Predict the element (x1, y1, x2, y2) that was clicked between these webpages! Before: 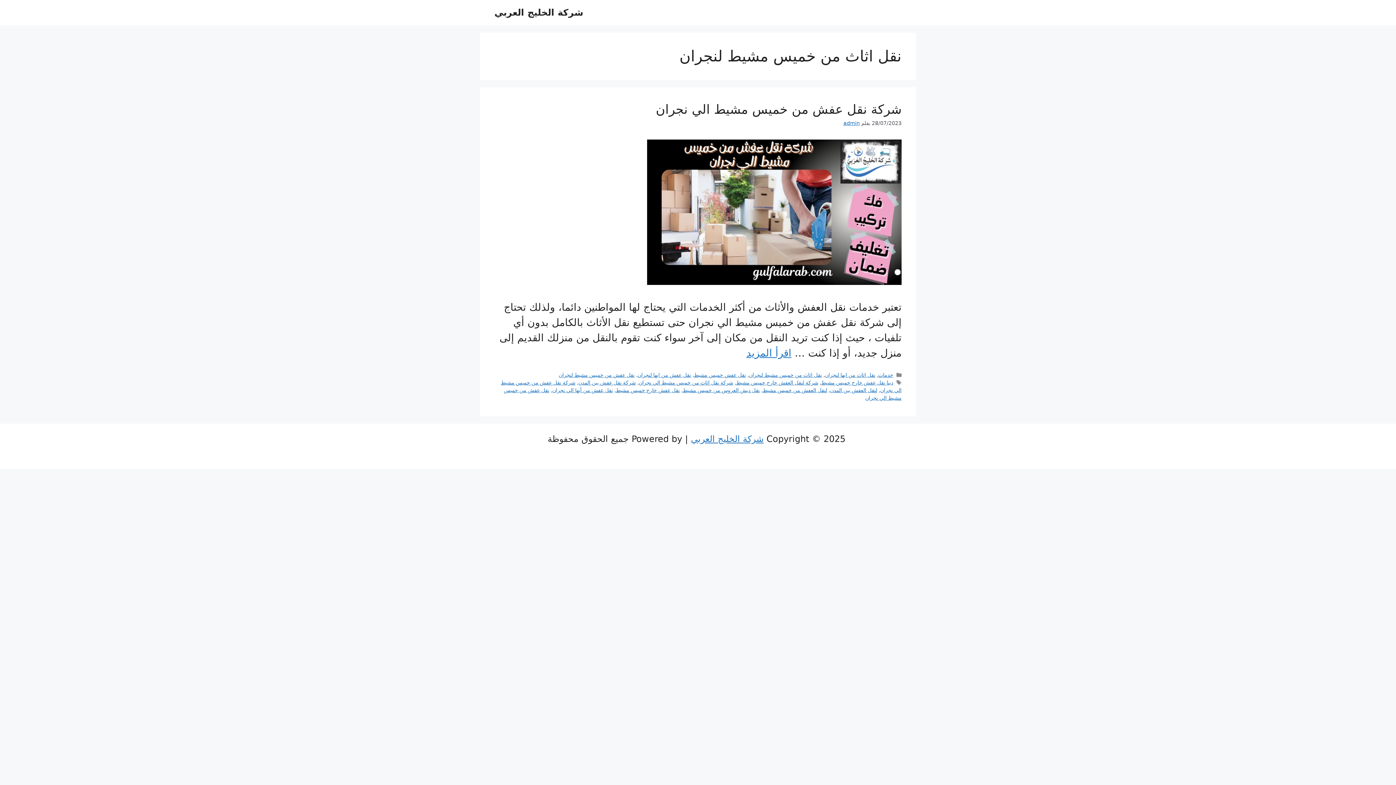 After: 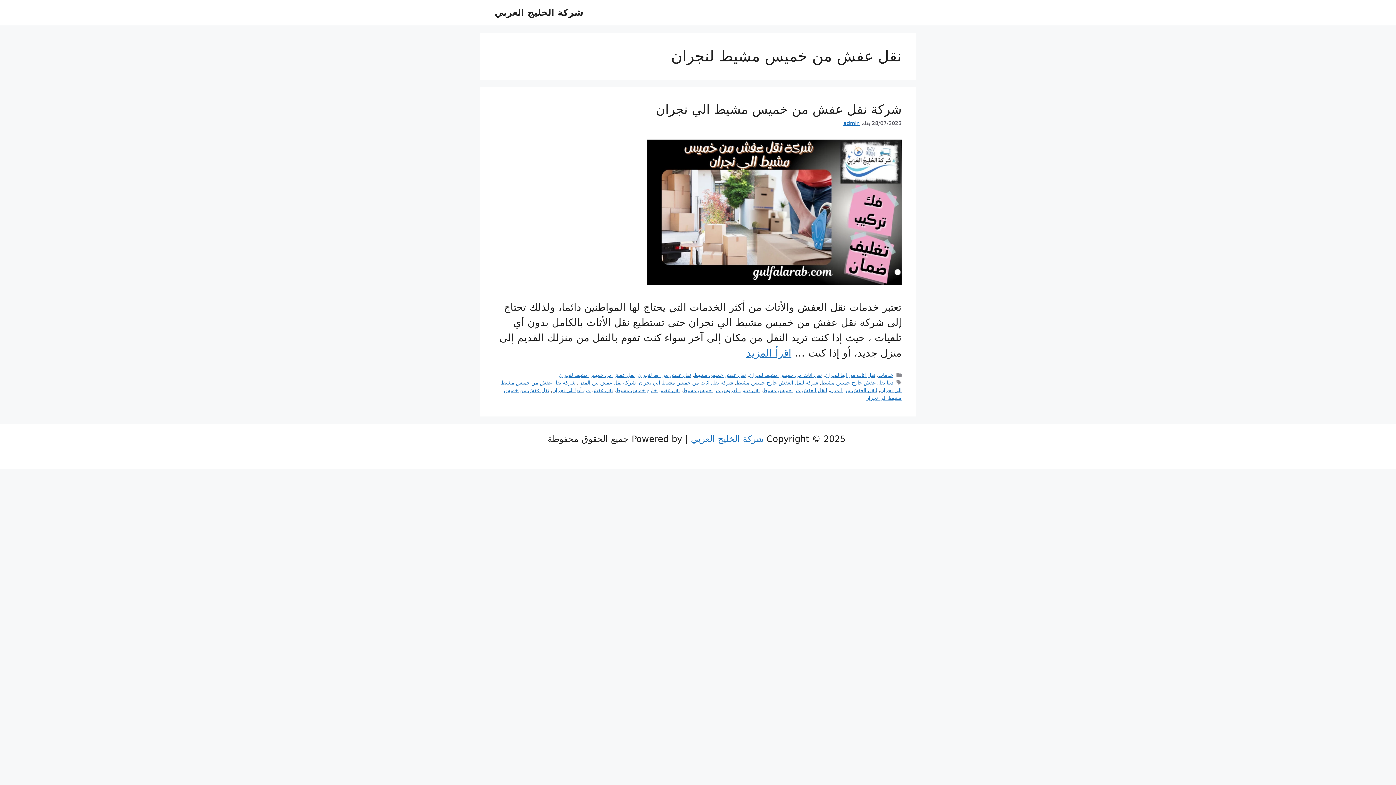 Action: bbox: (558, 372, 634, 378) label: نقل عفش من خميس مشيط لنجران